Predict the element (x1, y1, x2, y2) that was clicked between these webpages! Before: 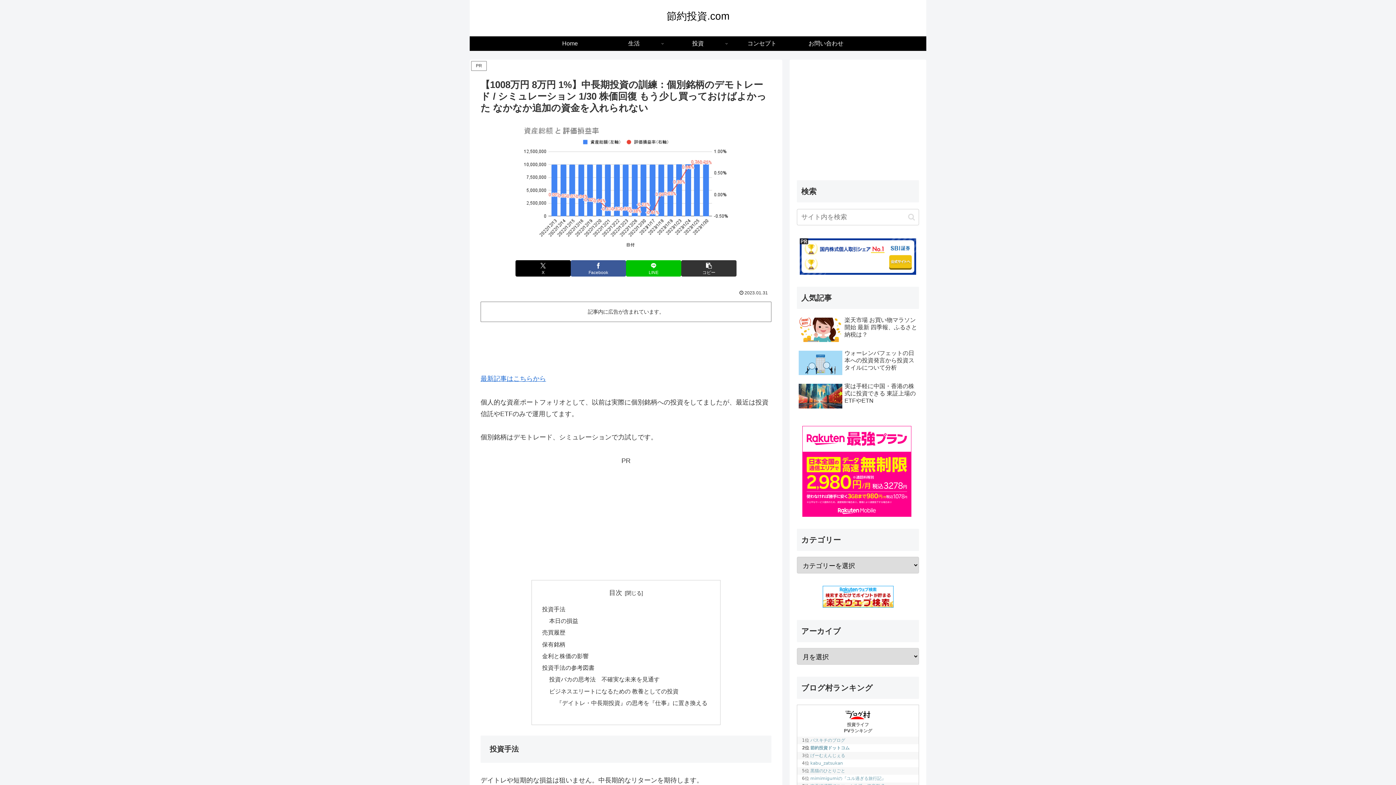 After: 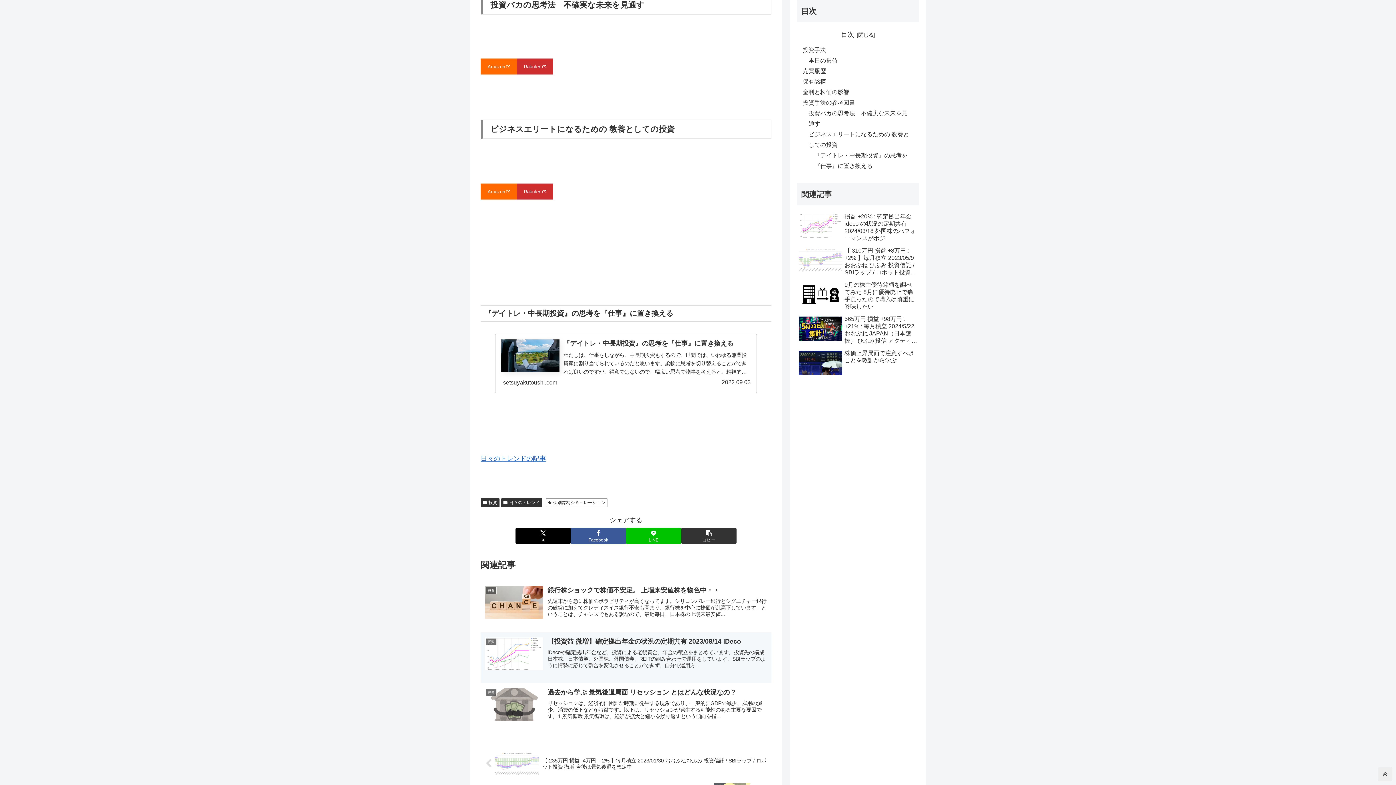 Action: label: 投資バカの思考法　不確実な未来を見通す bbox: (549, 676, 659, 683)